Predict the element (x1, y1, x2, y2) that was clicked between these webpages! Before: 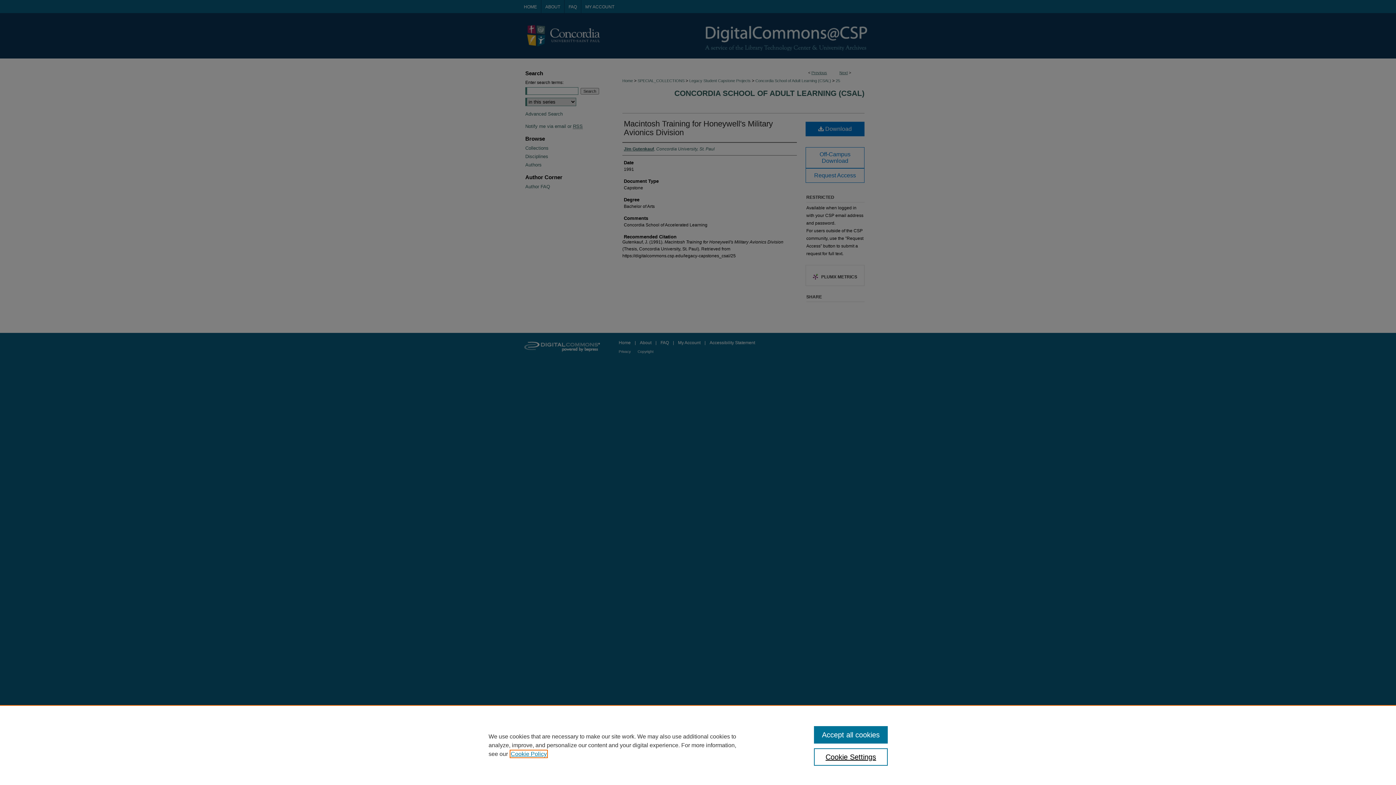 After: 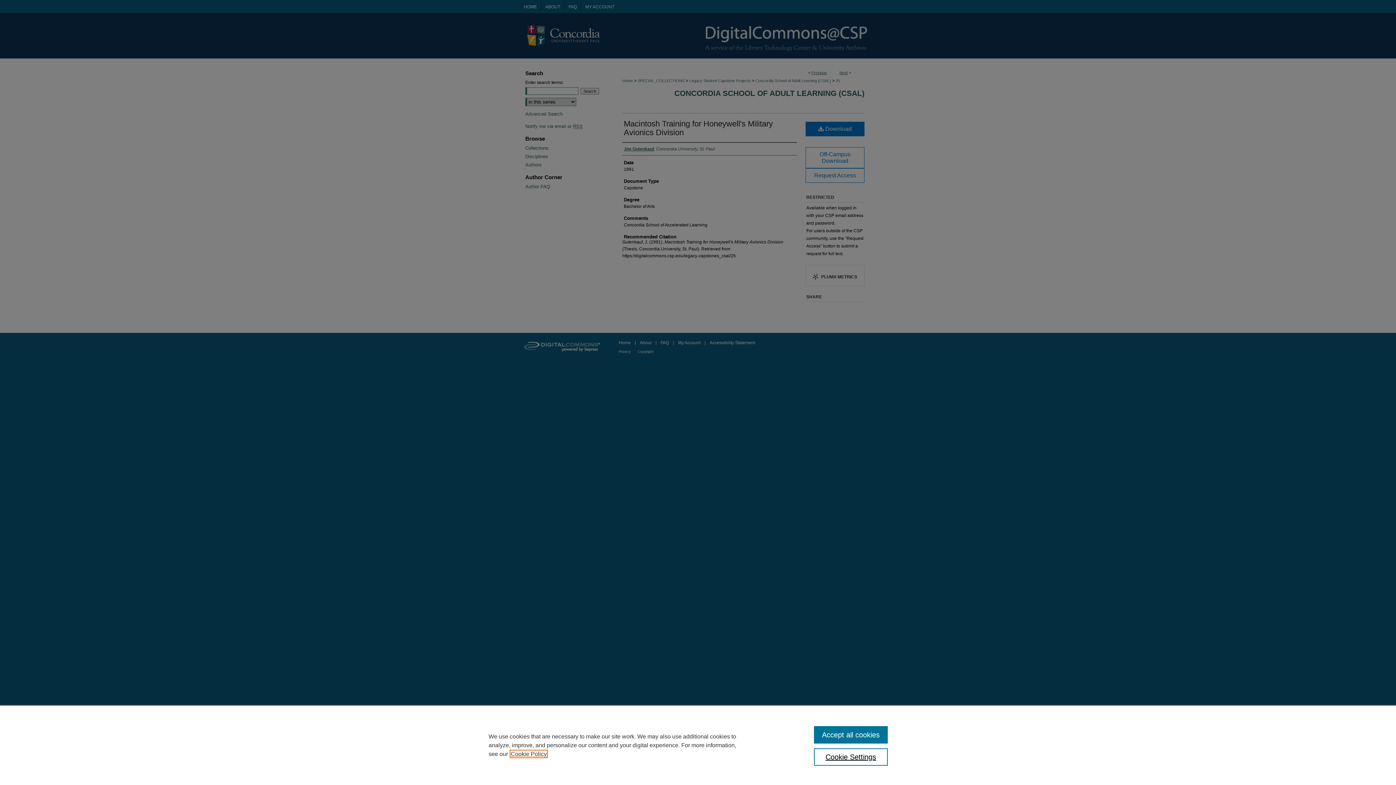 Action: bbox: (510, 751, 546, 757) label: , opens in a new tab